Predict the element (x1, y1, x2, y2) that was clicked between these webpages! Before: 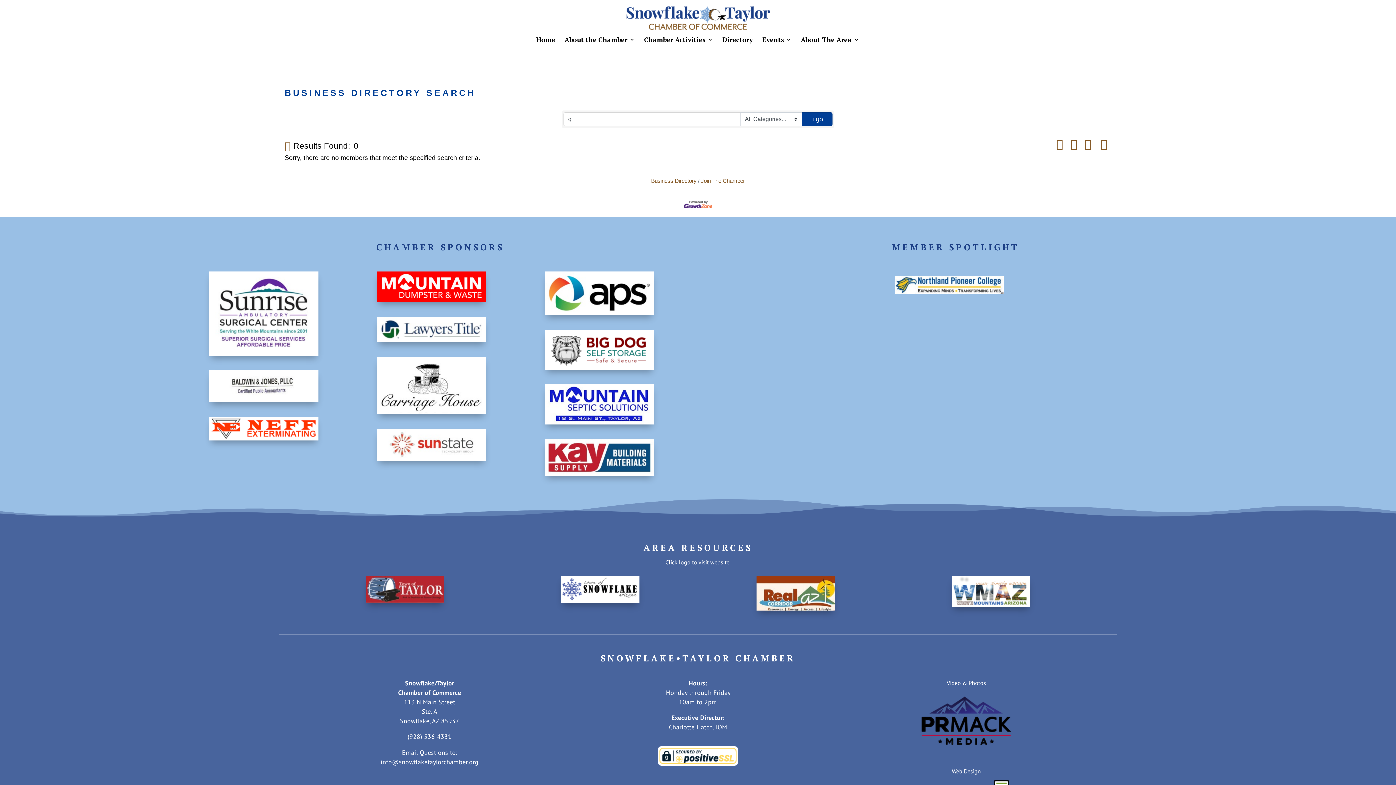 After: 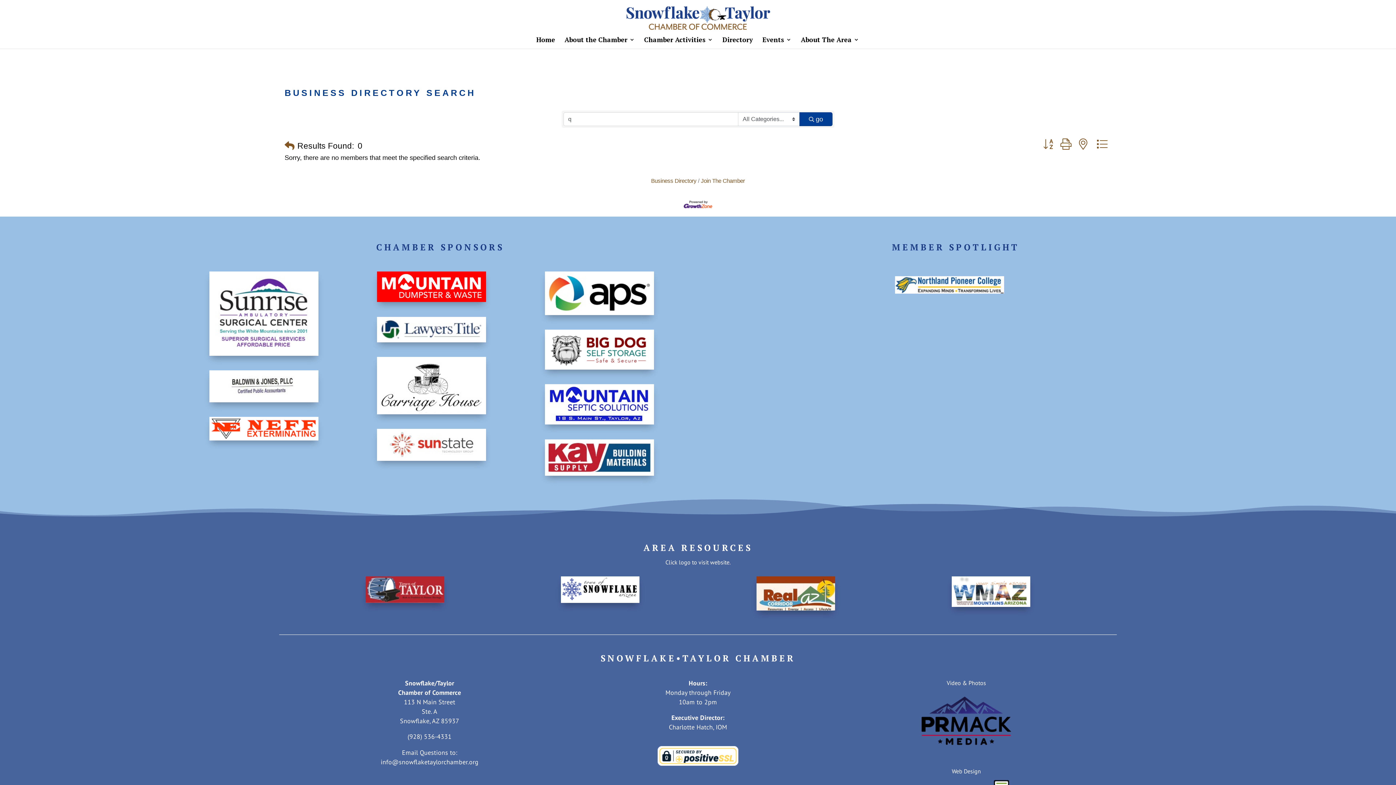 Action: bbox: (1081, 138, 1095, 149)